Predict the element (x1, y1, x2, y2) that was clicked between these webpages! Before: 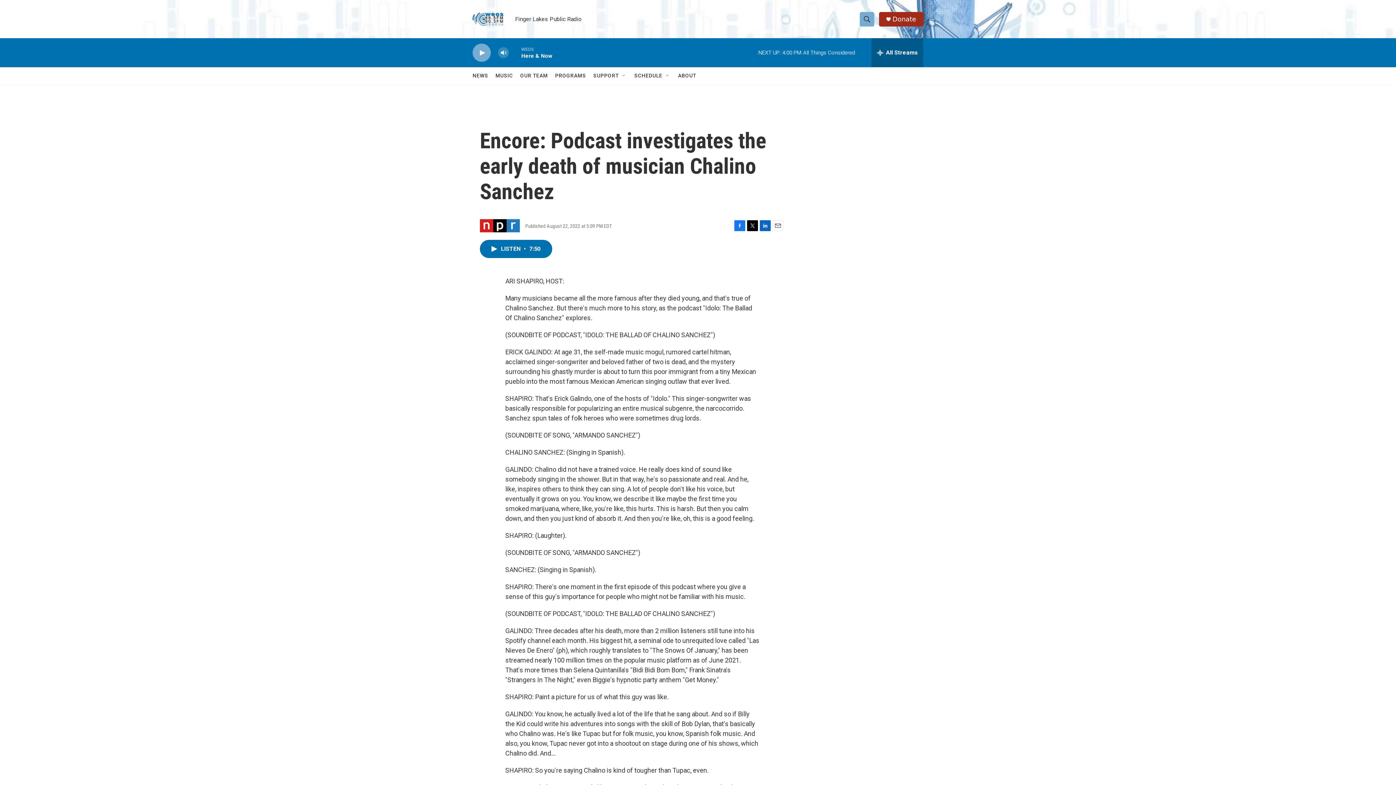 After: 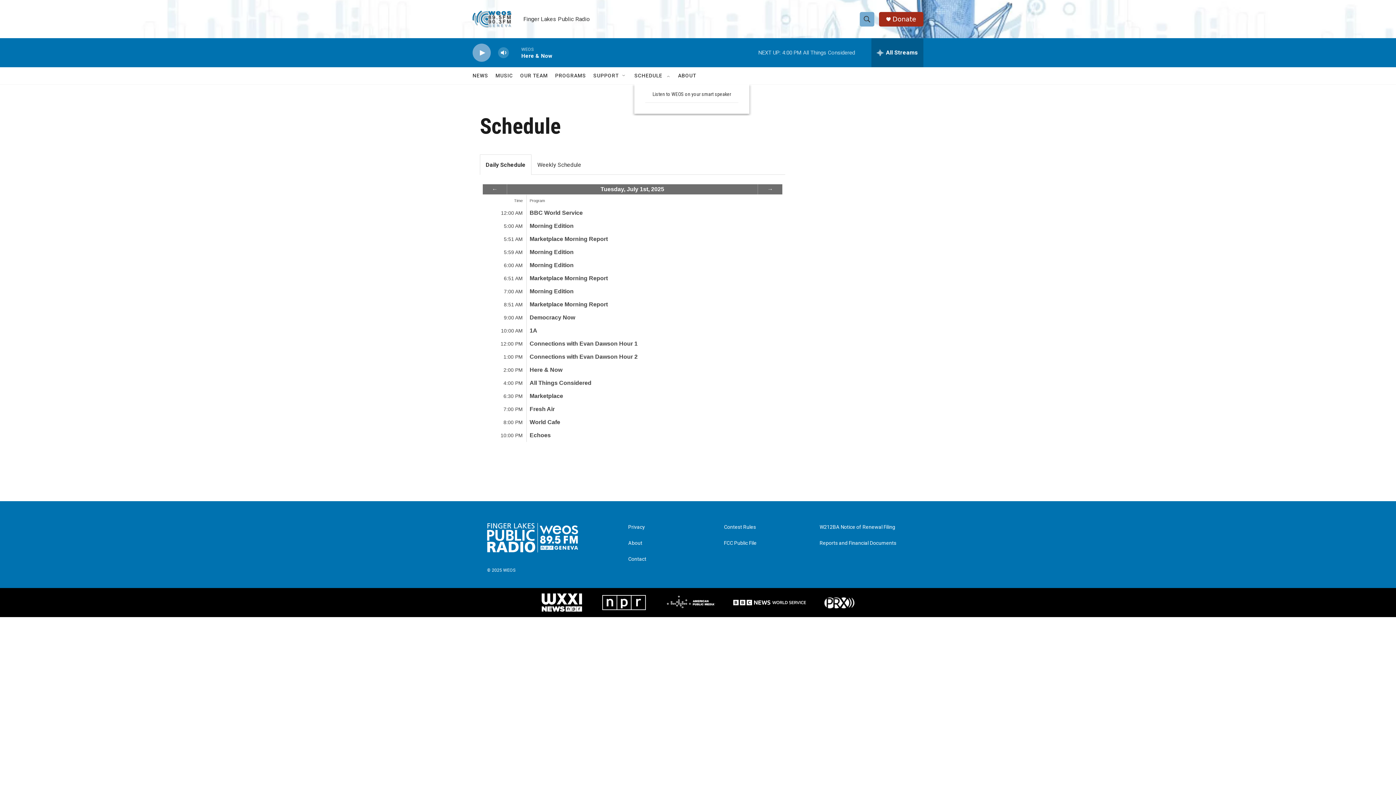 Action: label: SCHEDULE bbox: (634, 67, 662, 84)